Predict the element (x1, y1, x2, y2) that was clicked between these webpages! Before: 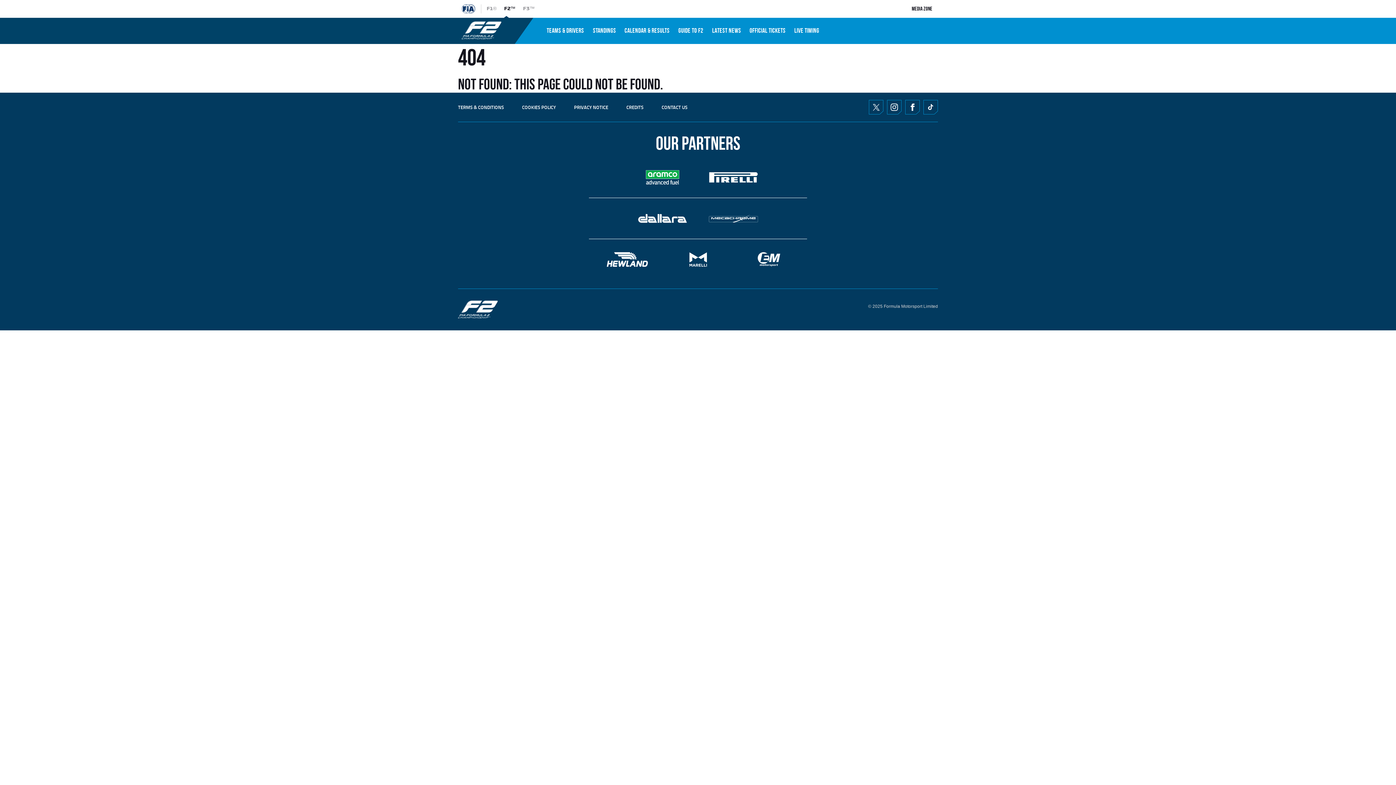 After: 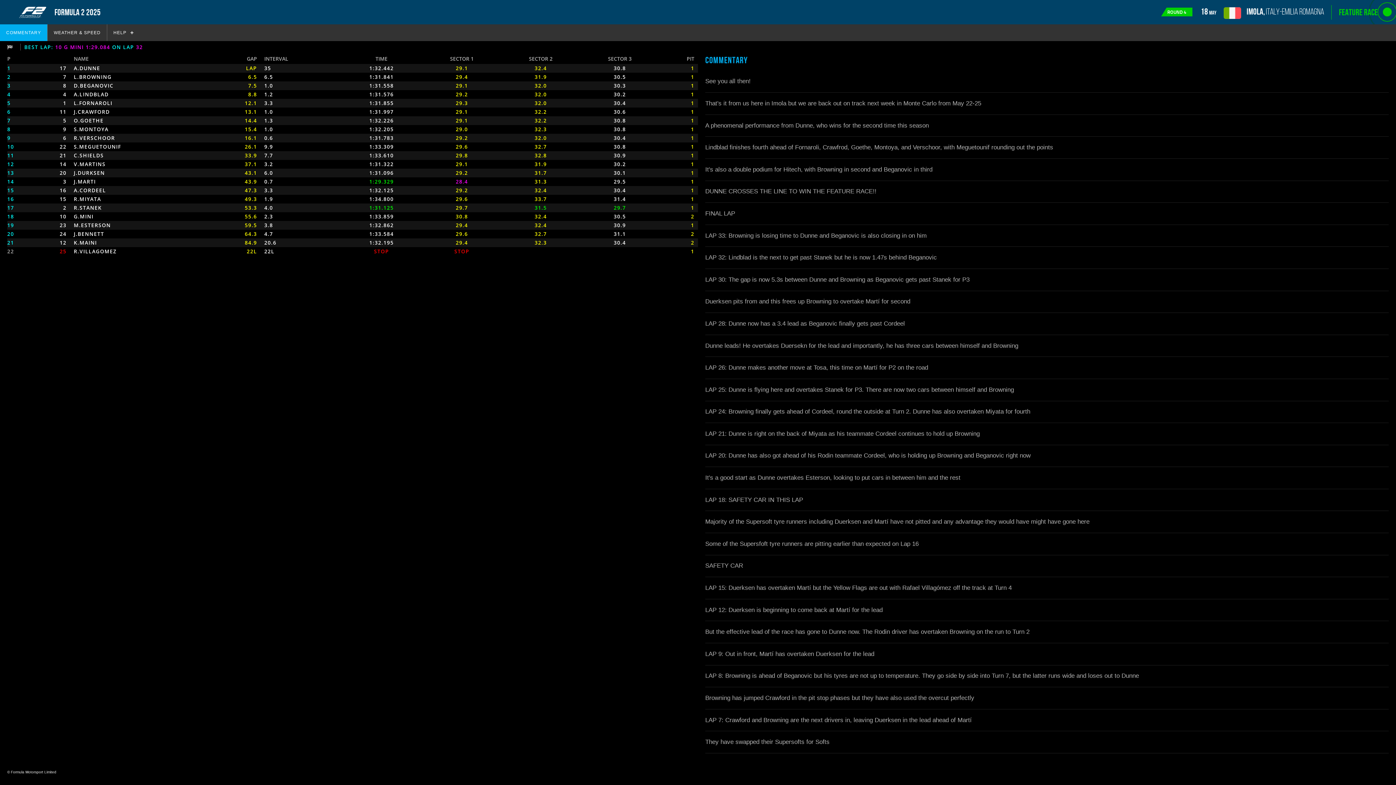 Action: bbox: (788, 17, 825, 43) label: LIVE TIMING